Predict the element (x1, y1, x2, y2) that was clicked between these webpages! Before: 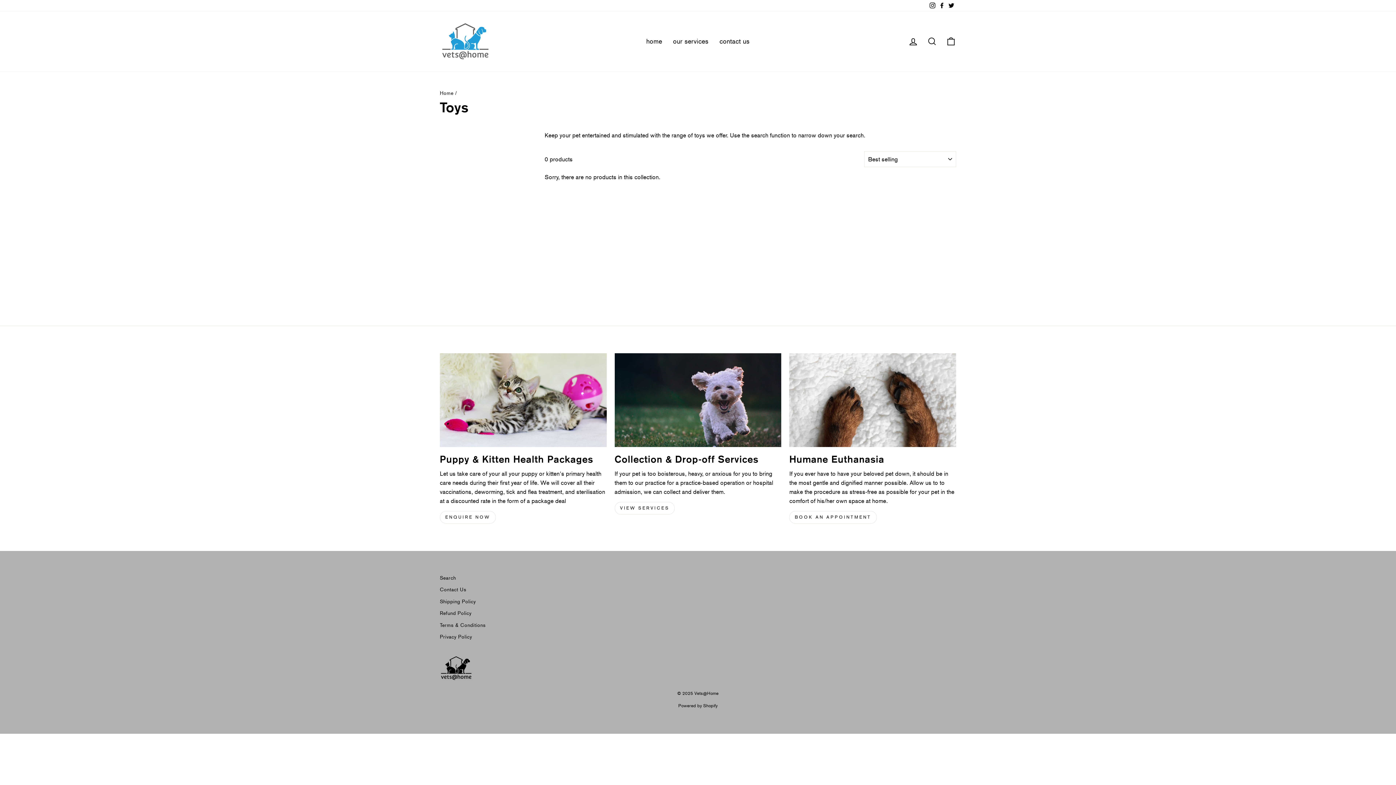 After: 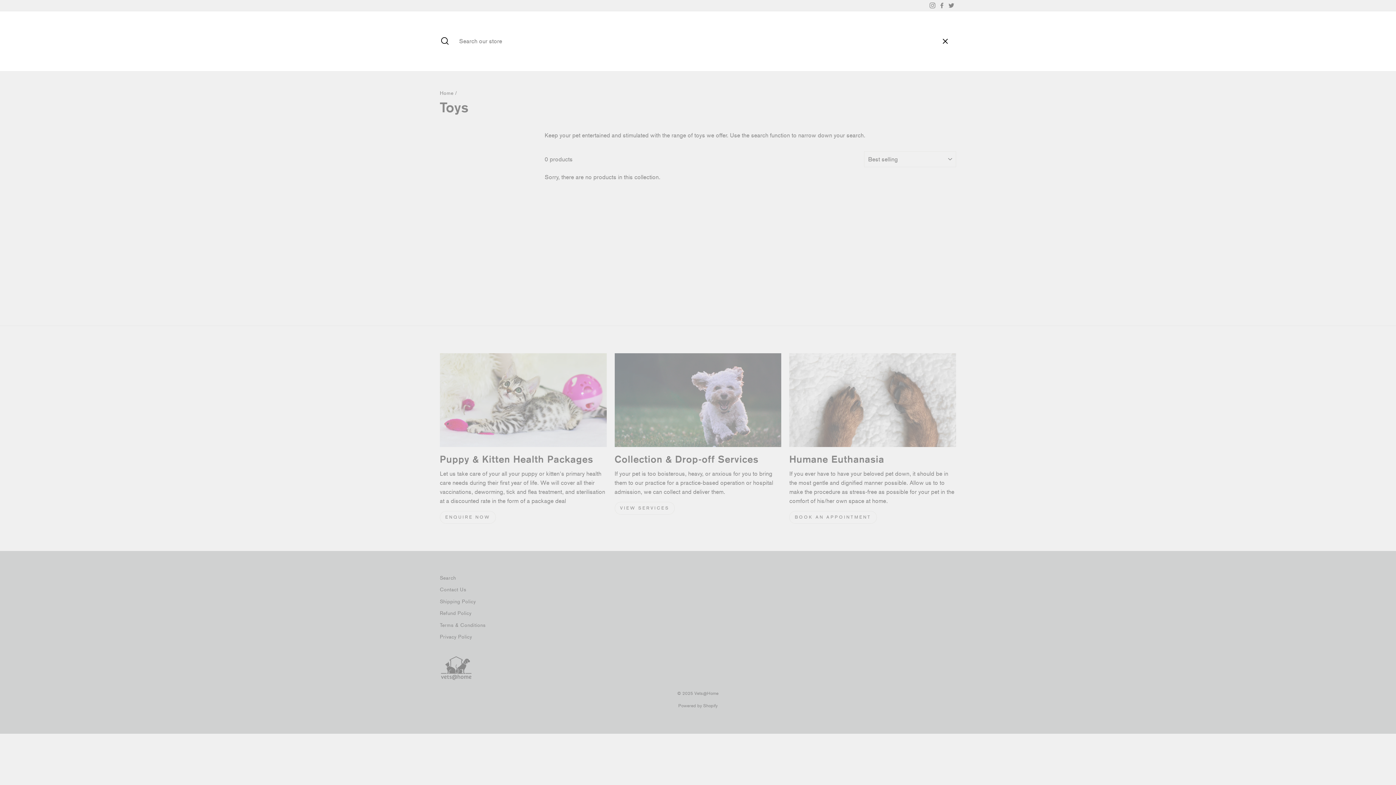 Action: bbox: (922, 33, 941, 49) label: Search